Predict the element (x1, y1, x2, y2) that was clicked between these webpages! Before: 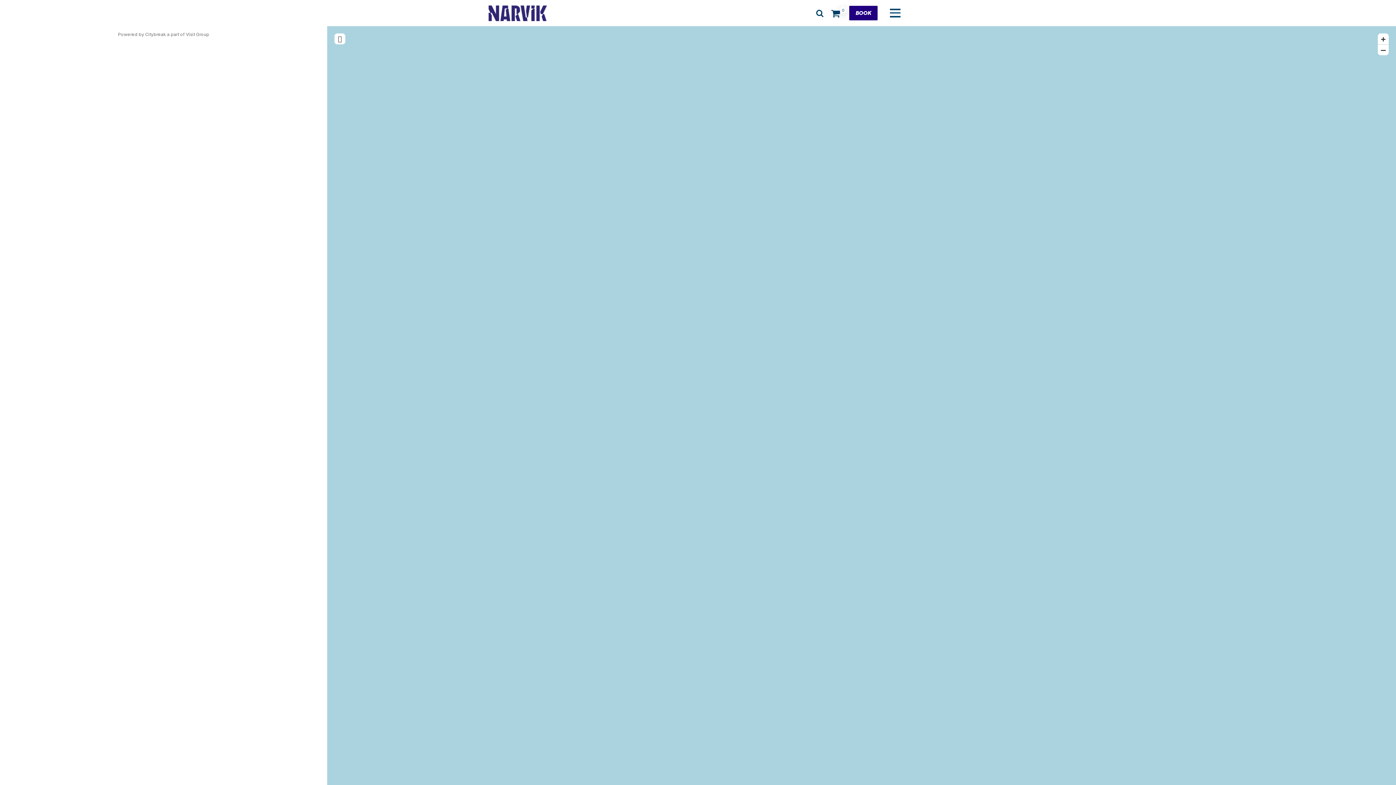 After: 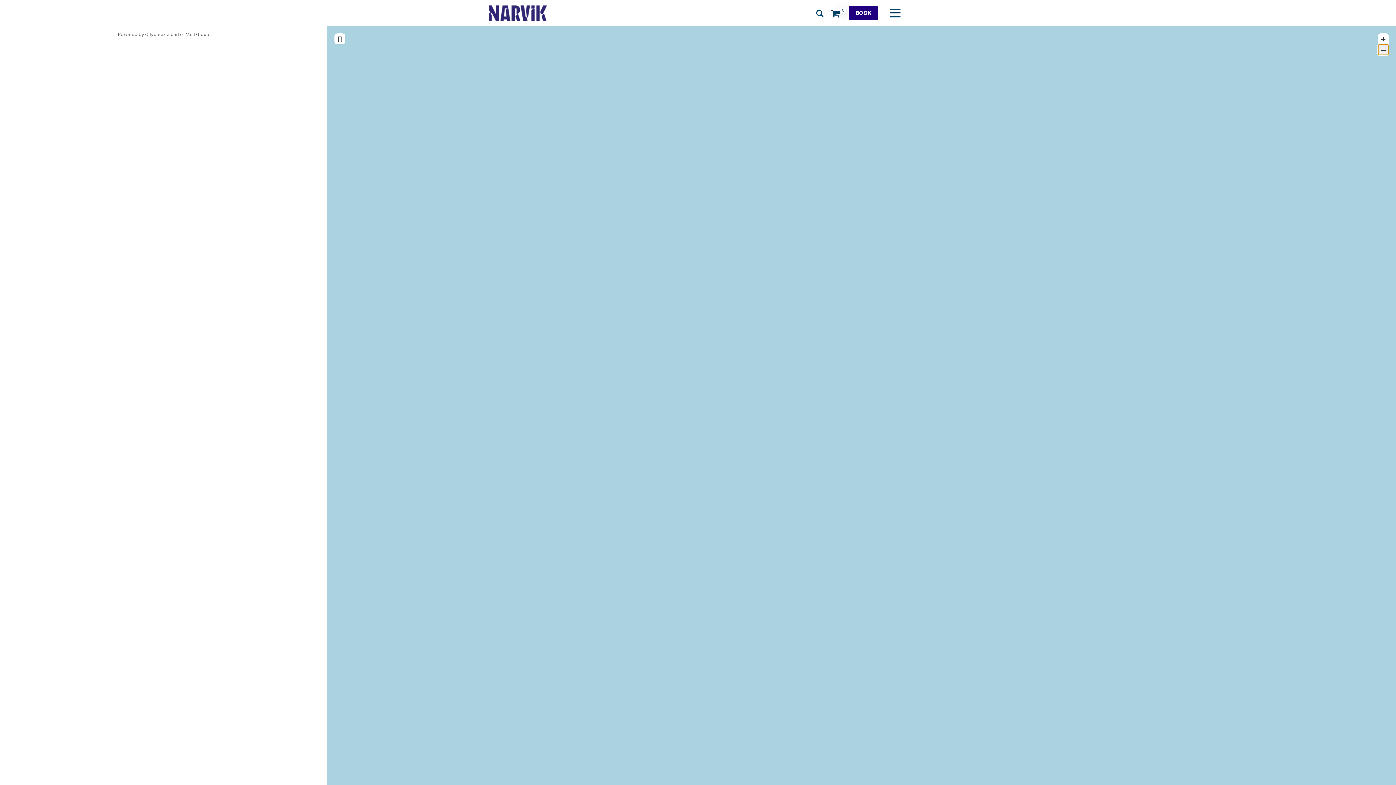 Action: label: – bbox: (1378, 44, 1389, 55)